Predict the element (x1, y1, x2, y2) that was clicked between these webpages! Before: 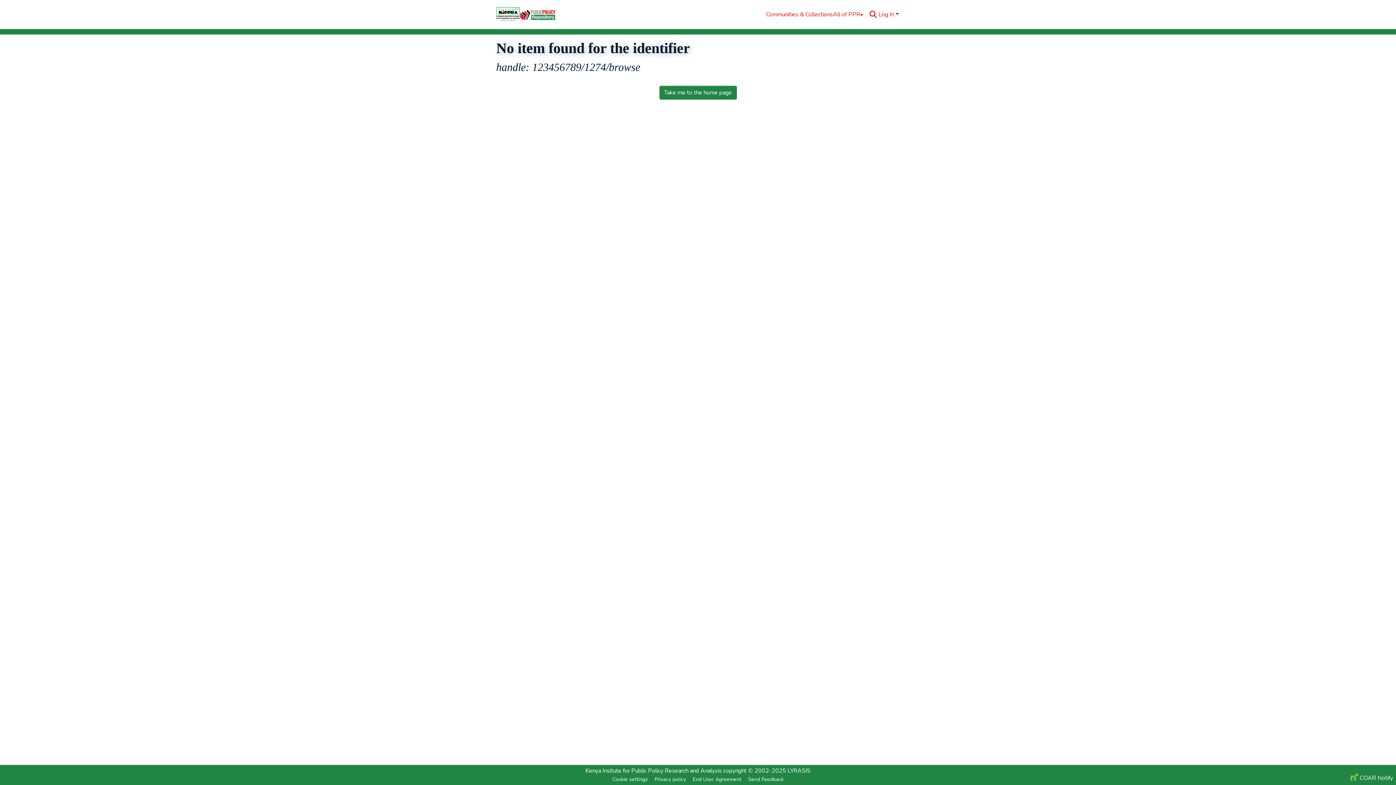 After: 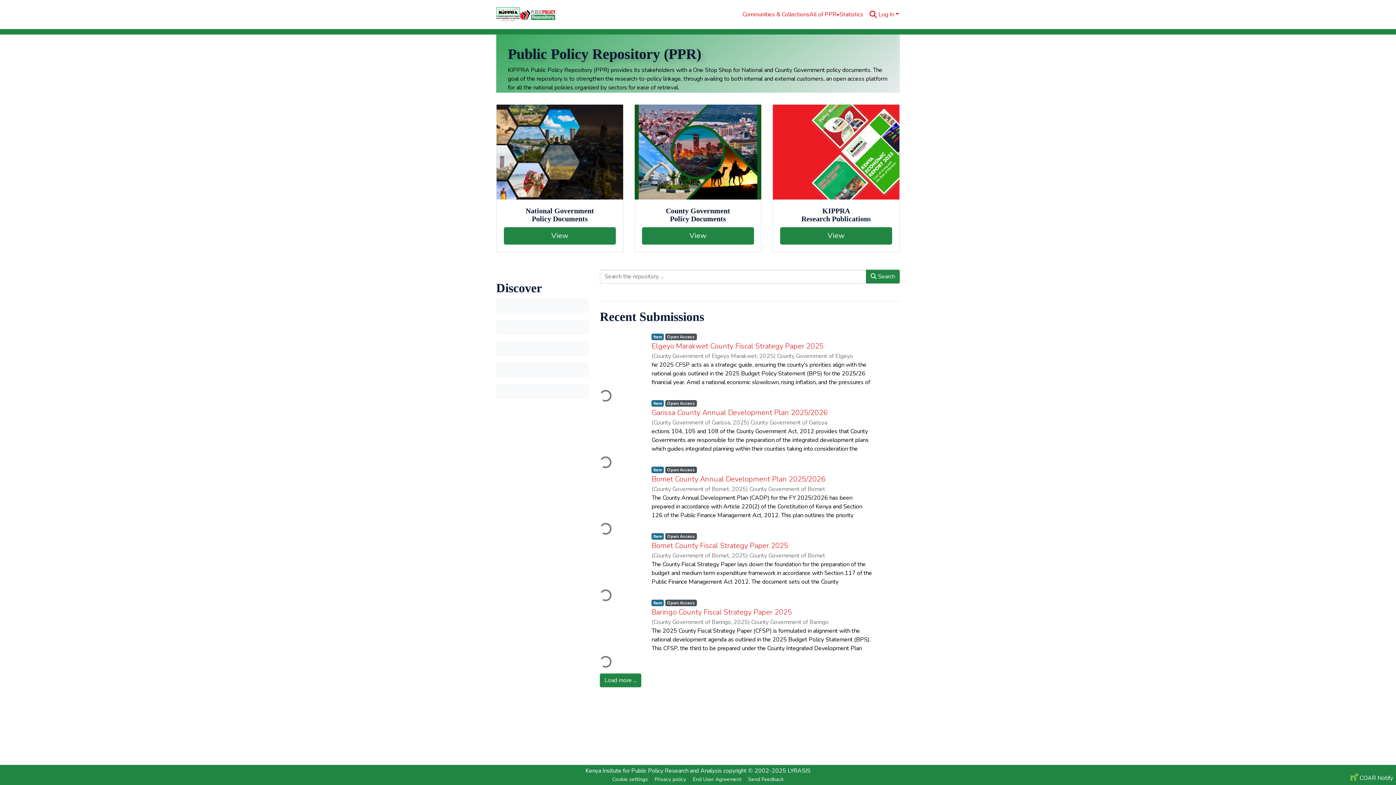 Action: label: Take me to the home page bbox: (659, 85, 736, 99)